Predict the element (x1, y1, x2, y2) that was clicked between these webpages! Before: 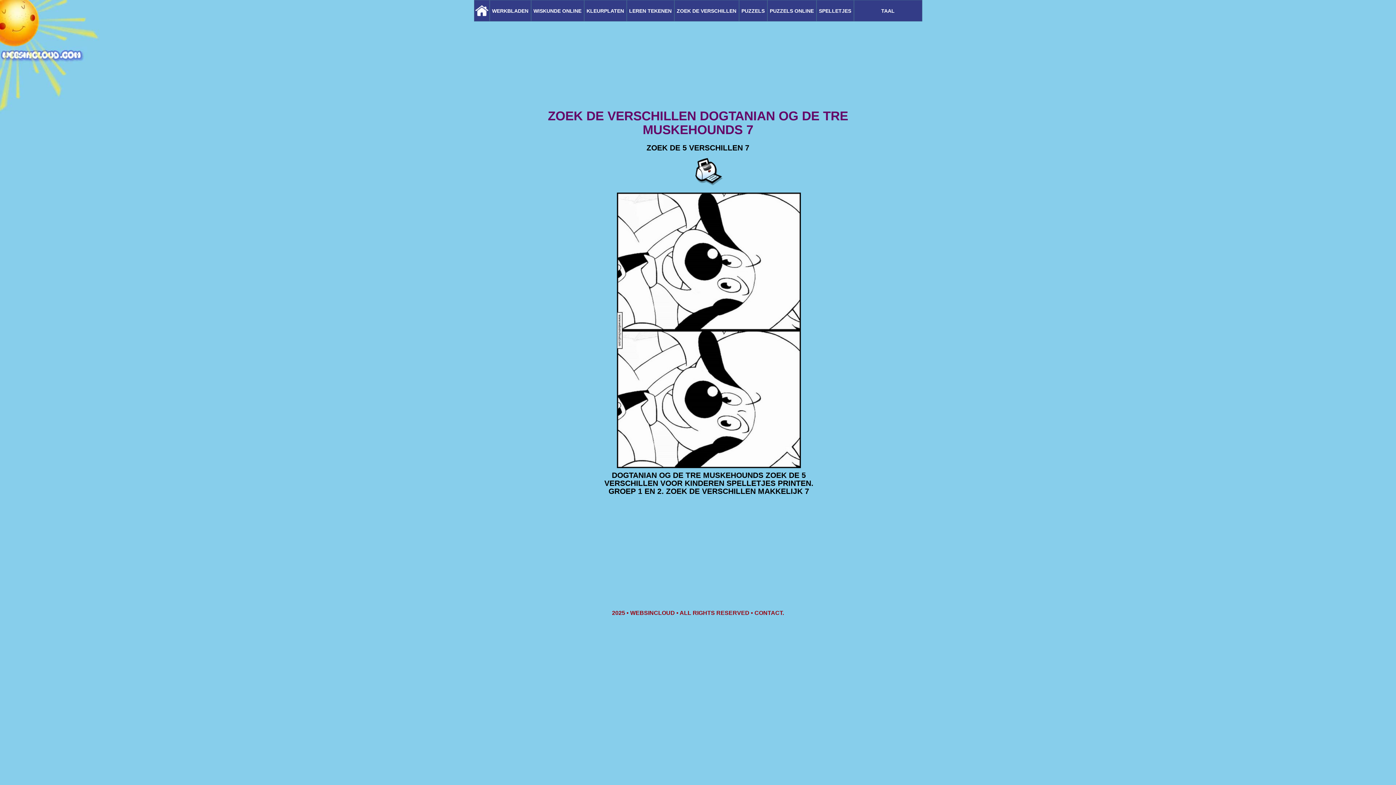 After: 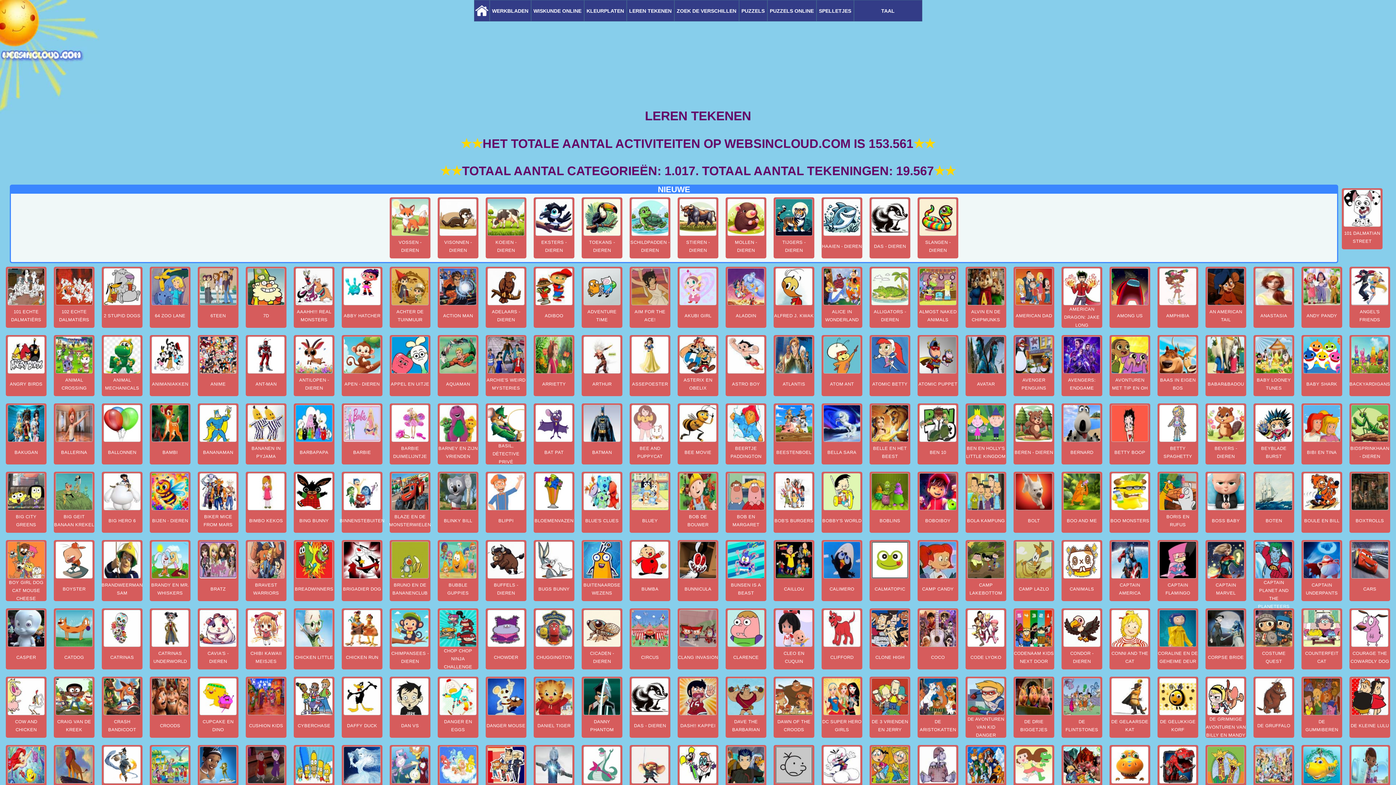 Action: bbox: (628, 0, 672, 20) label: LEREN TEKENEN